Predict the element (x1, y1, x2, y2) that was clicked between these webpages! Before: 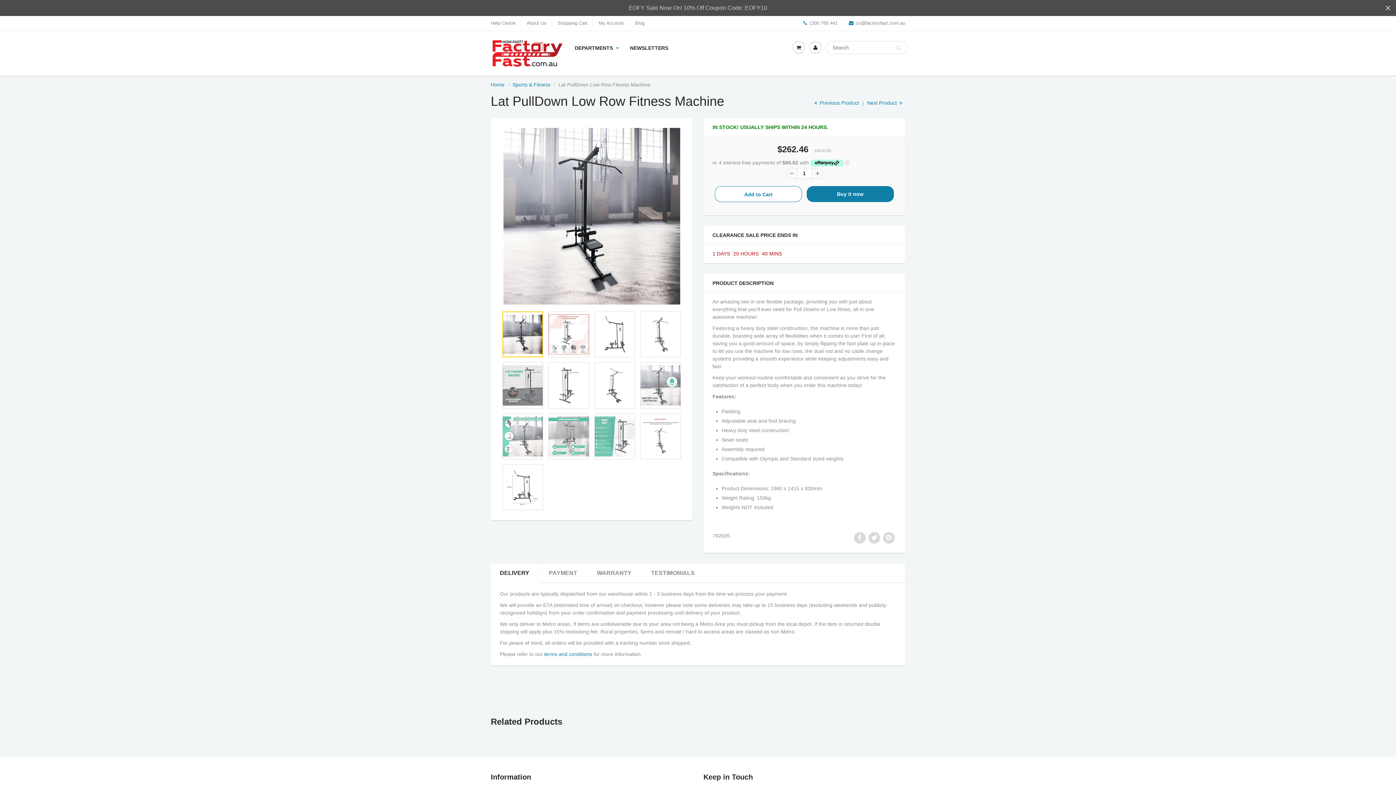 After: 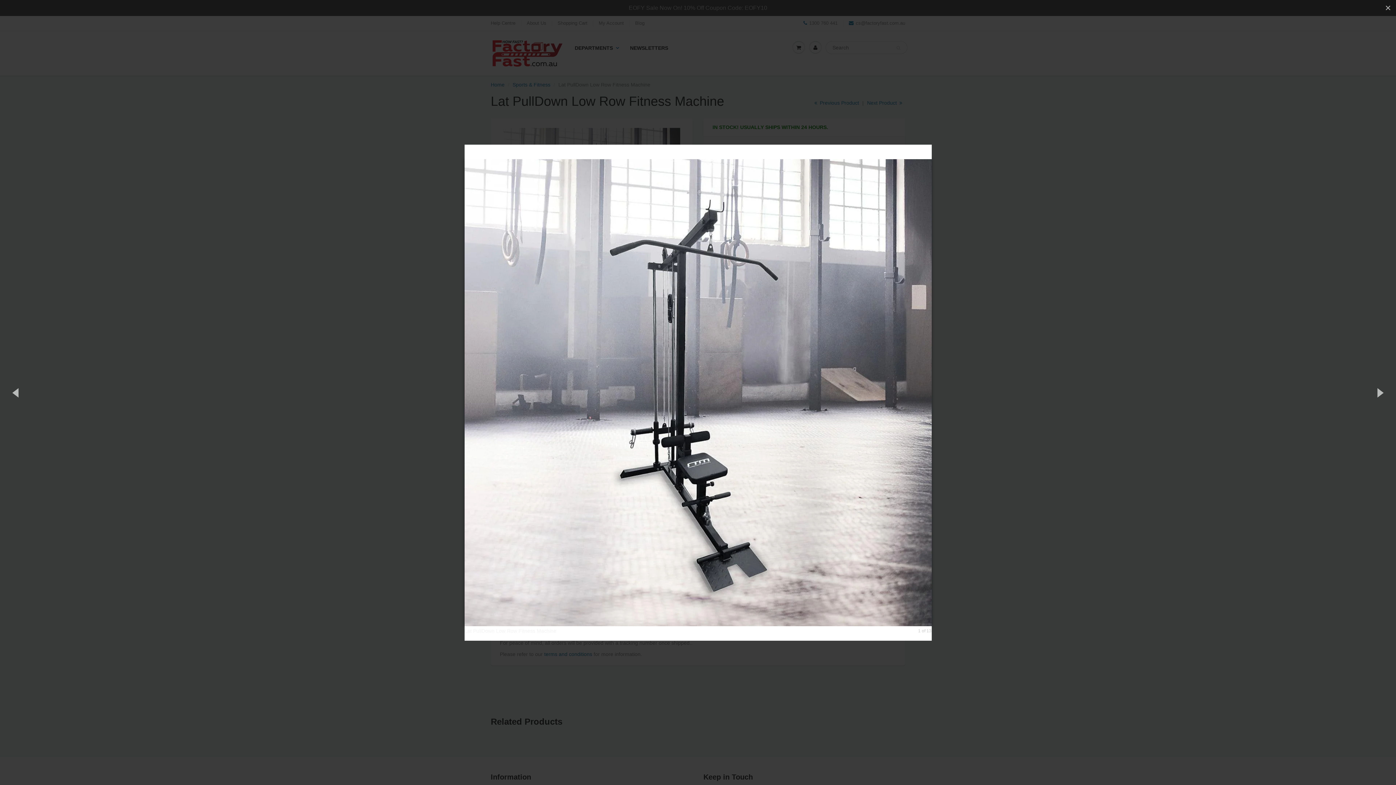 Action: bbox: (500, 125, 683, 307)